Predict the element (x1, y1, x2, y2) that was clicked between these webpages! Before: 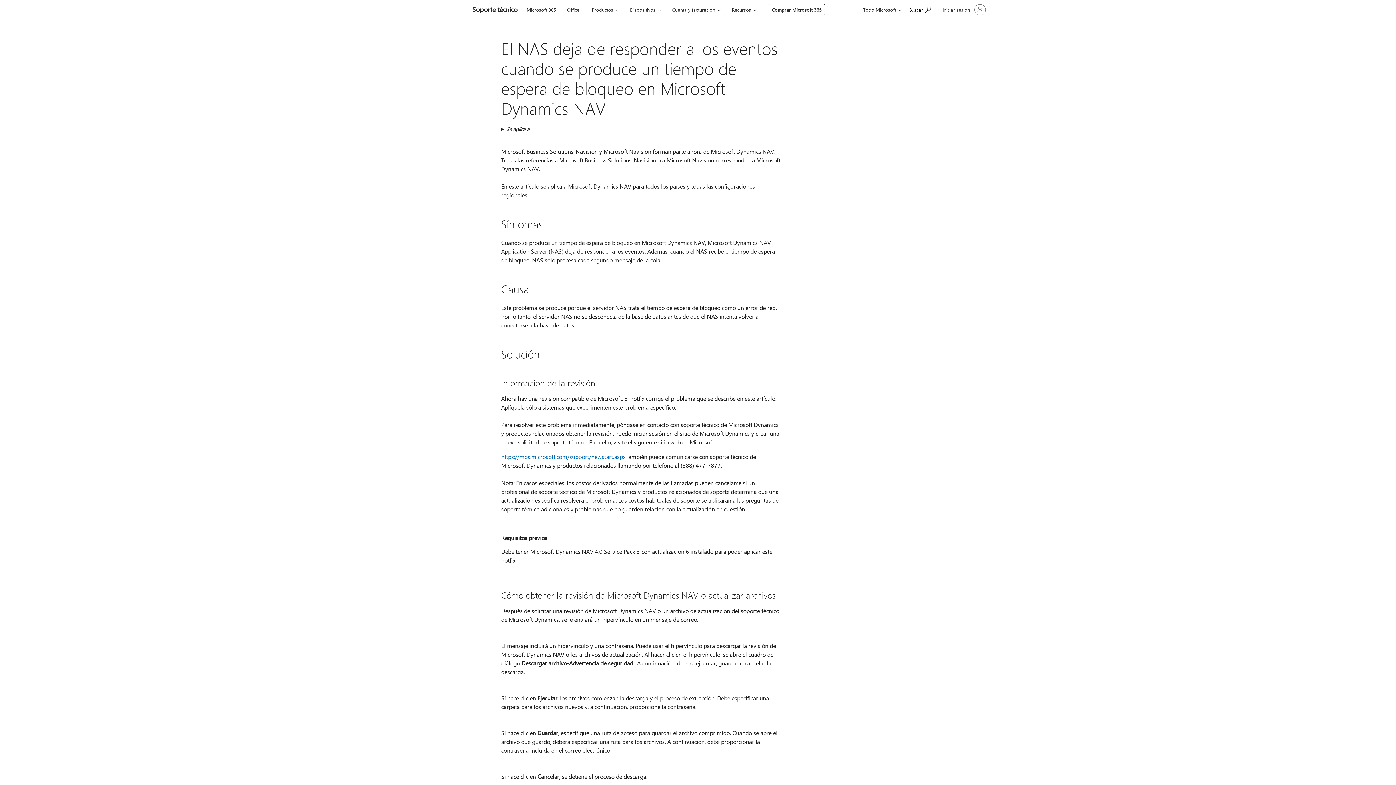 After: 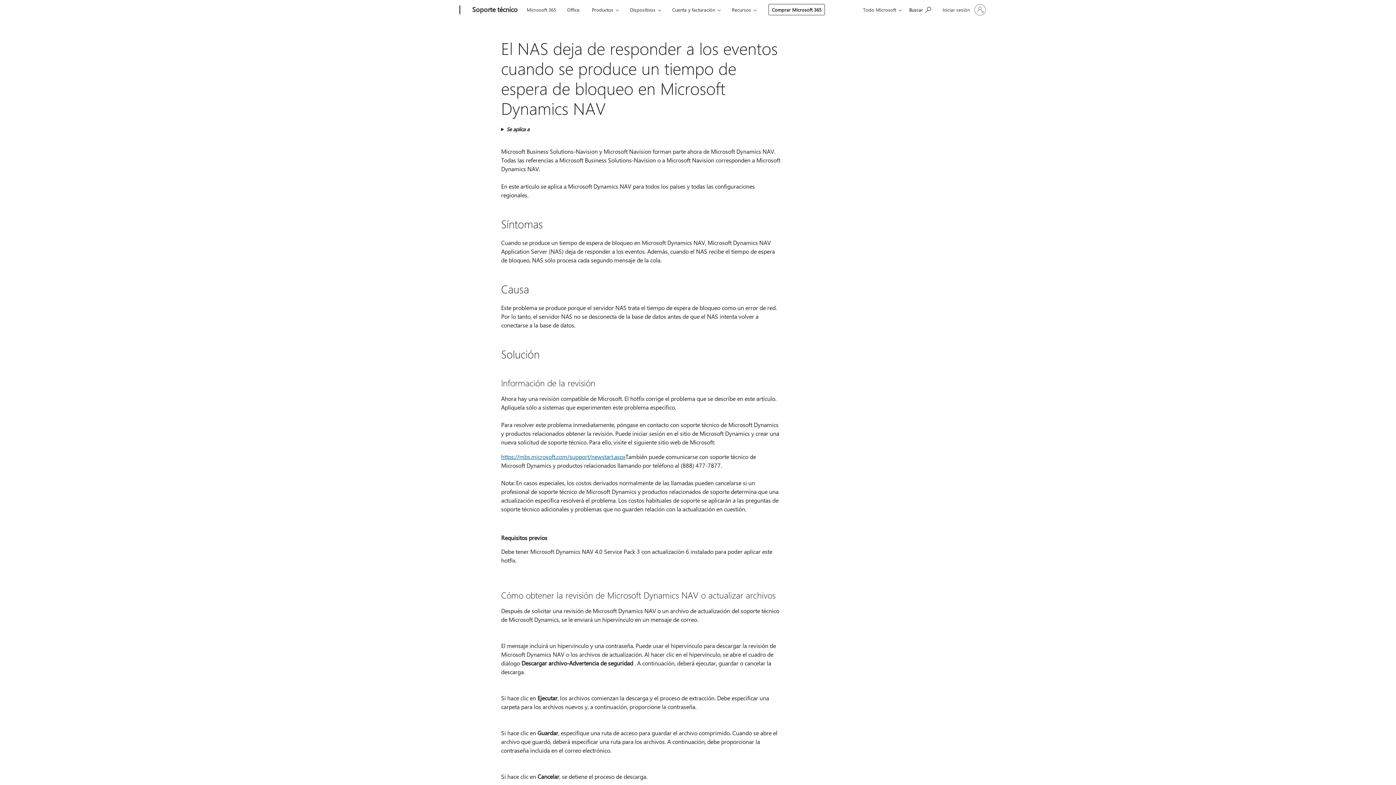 Action: label: https://mbs.microsoft.com/support/newstart.aspx bbox: (501, 453, 625, 460)